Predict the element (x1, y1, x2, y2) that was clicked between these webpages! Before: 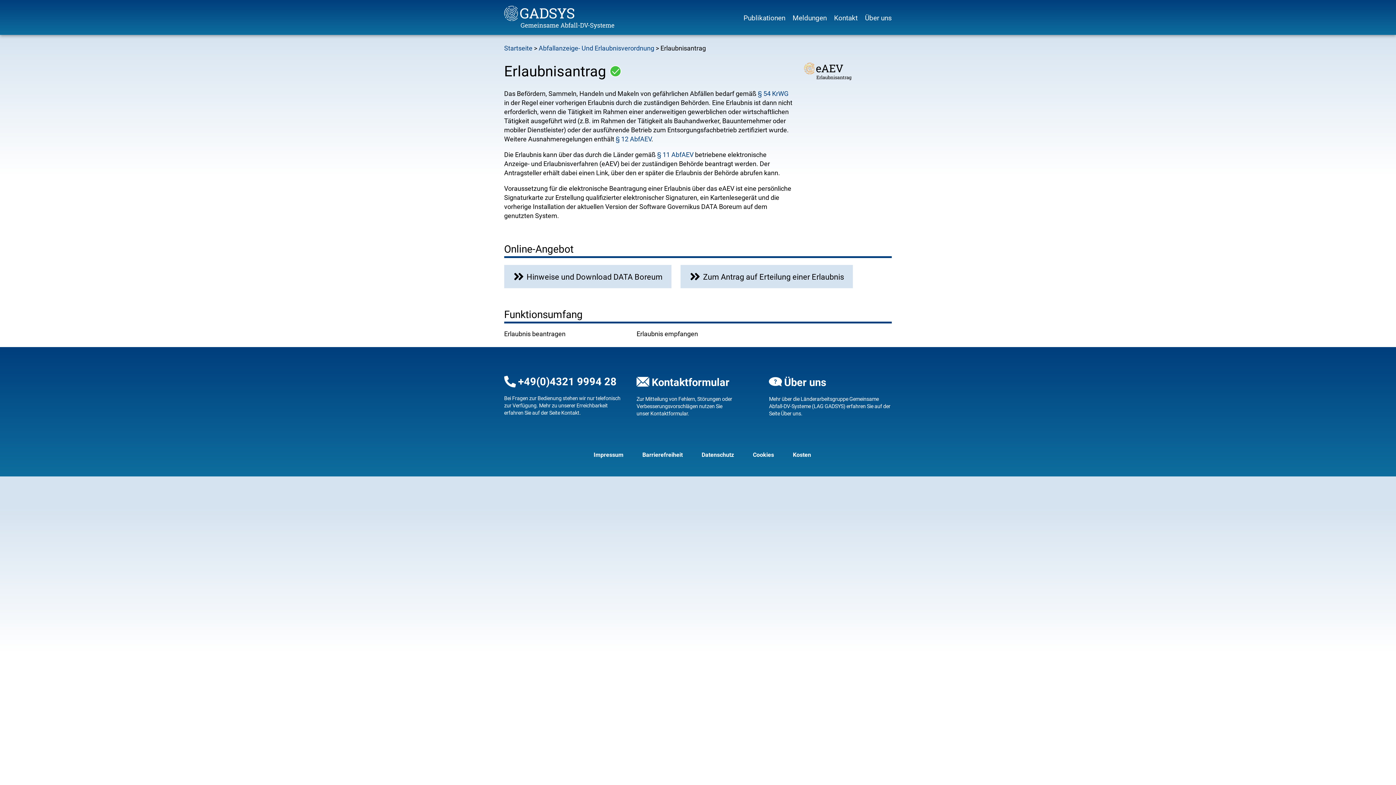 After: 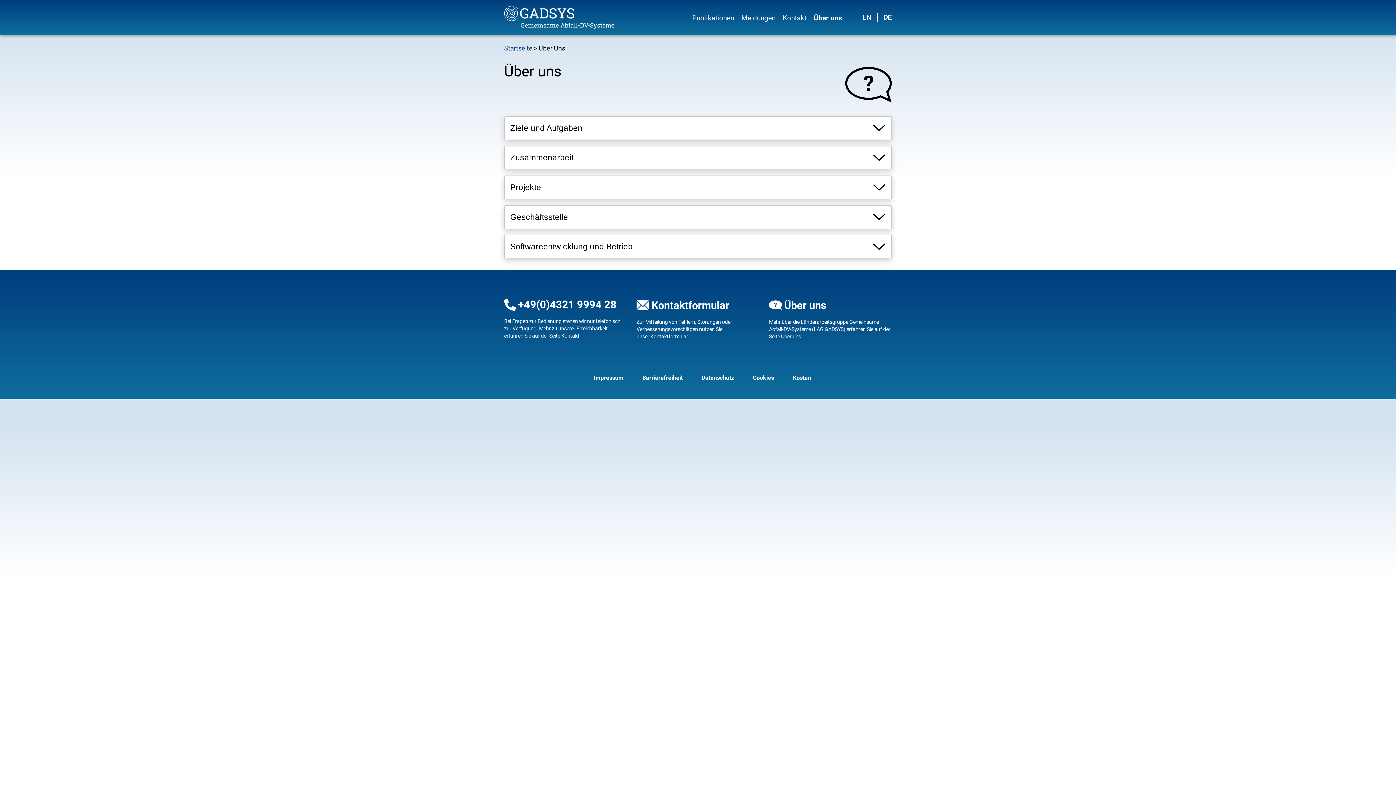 Action: label: Über uns bbox: (781, 410, 801, 417)